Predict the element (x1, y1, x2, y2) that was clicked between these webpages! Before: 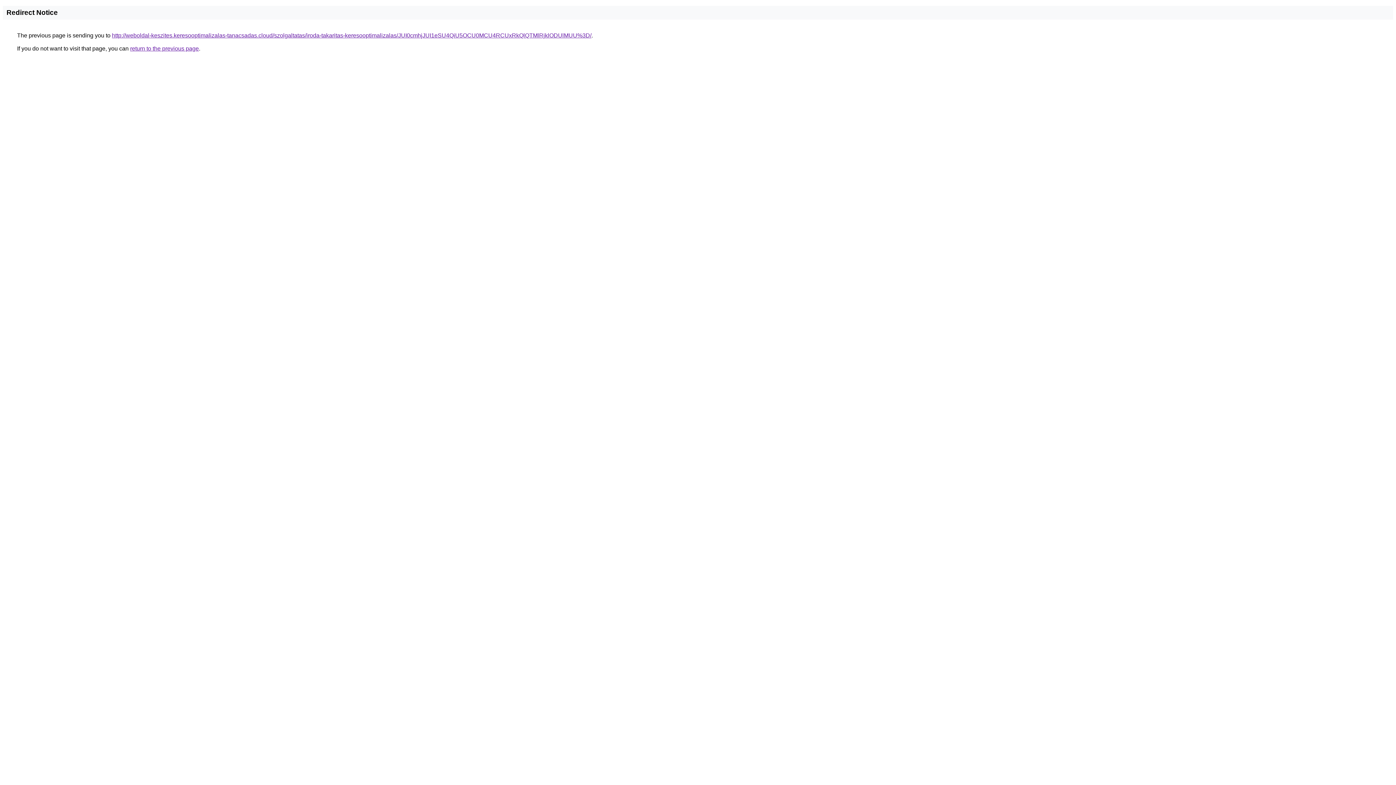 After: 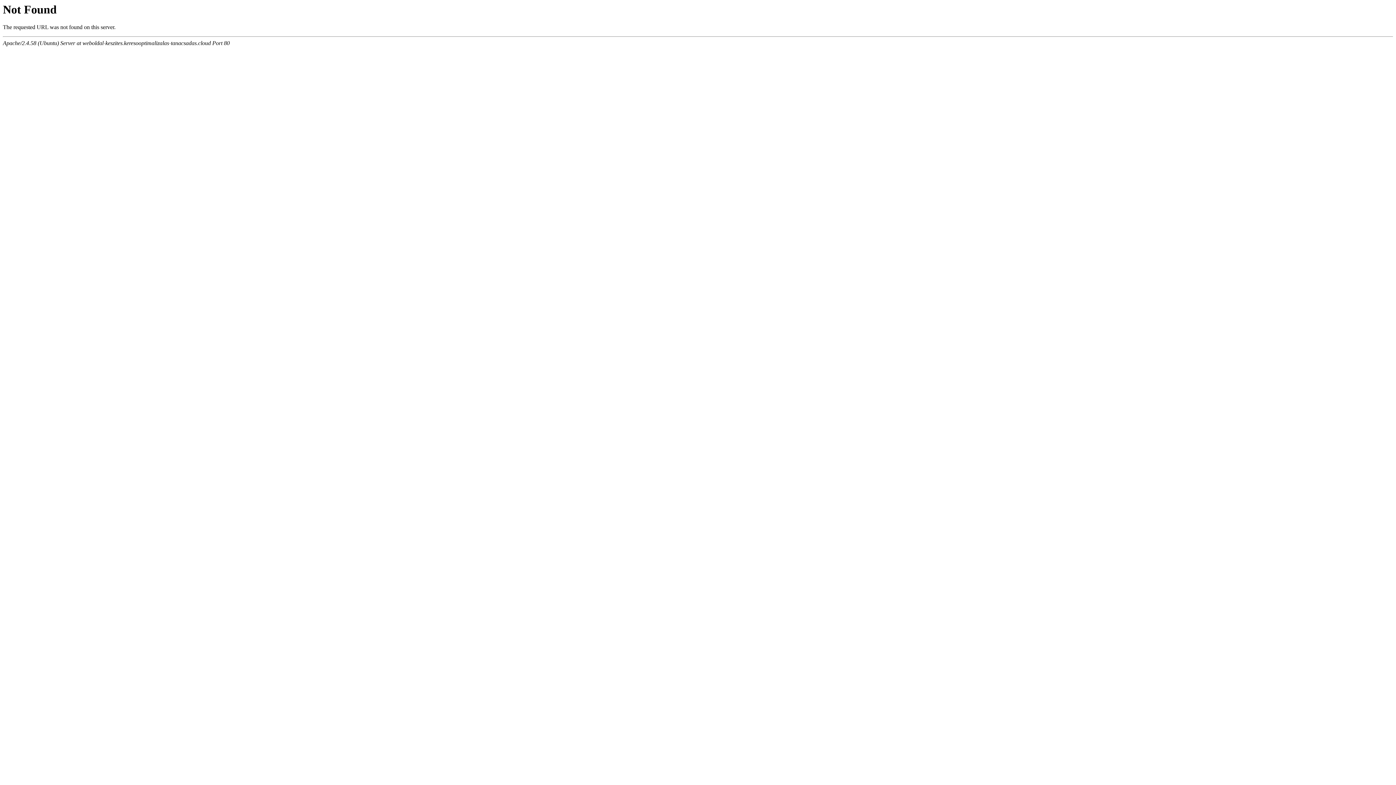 Action: label: http://weboldal-keszites.keresooptimalizalas-tanacsadas.cloud/szolgaltatas/iroda-takaritas-keresooptimalizalas/JUI0cmhjJUI1eSU4QiU5OCU0MCU4RCUxRkQlQTMlRjklODUlMUU%3D/ bbox: (112, 32, 591, 38)